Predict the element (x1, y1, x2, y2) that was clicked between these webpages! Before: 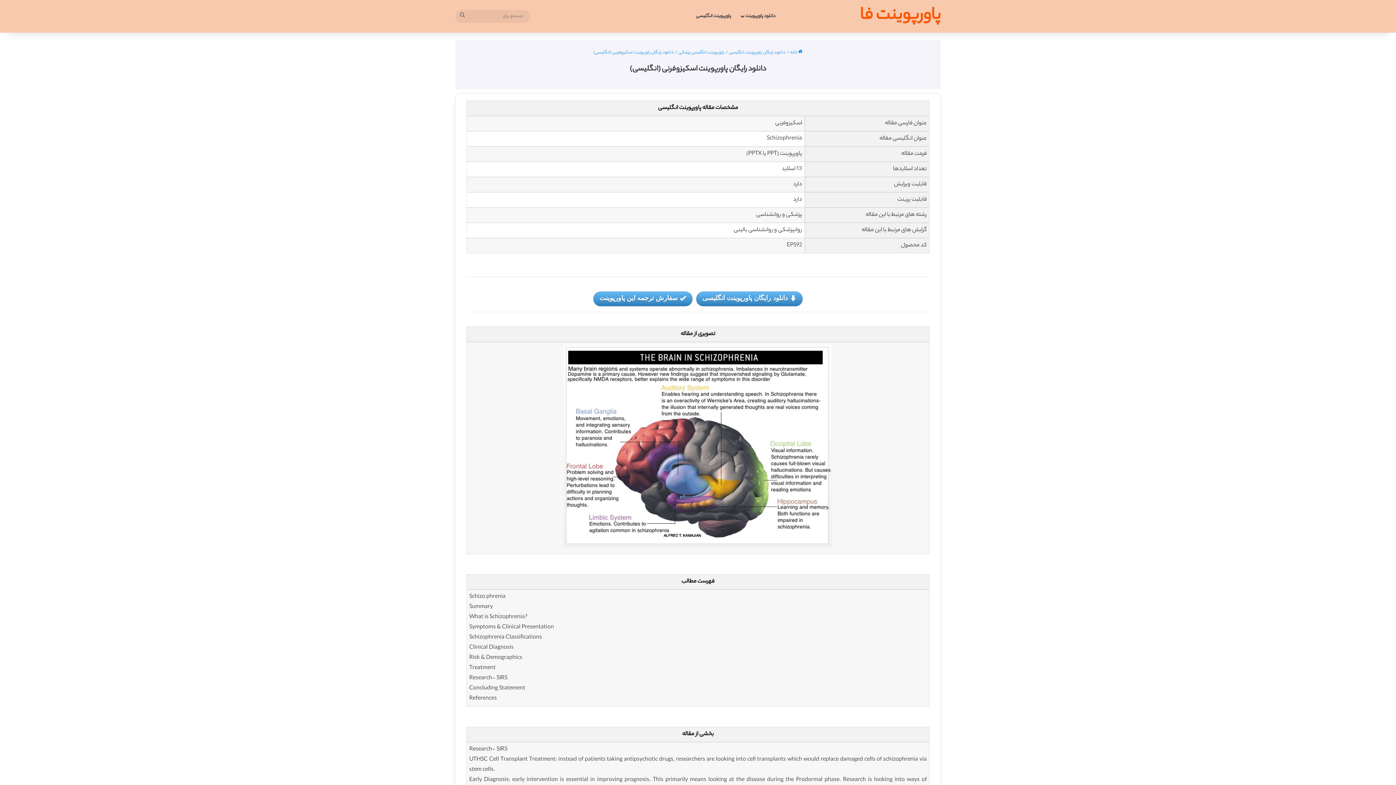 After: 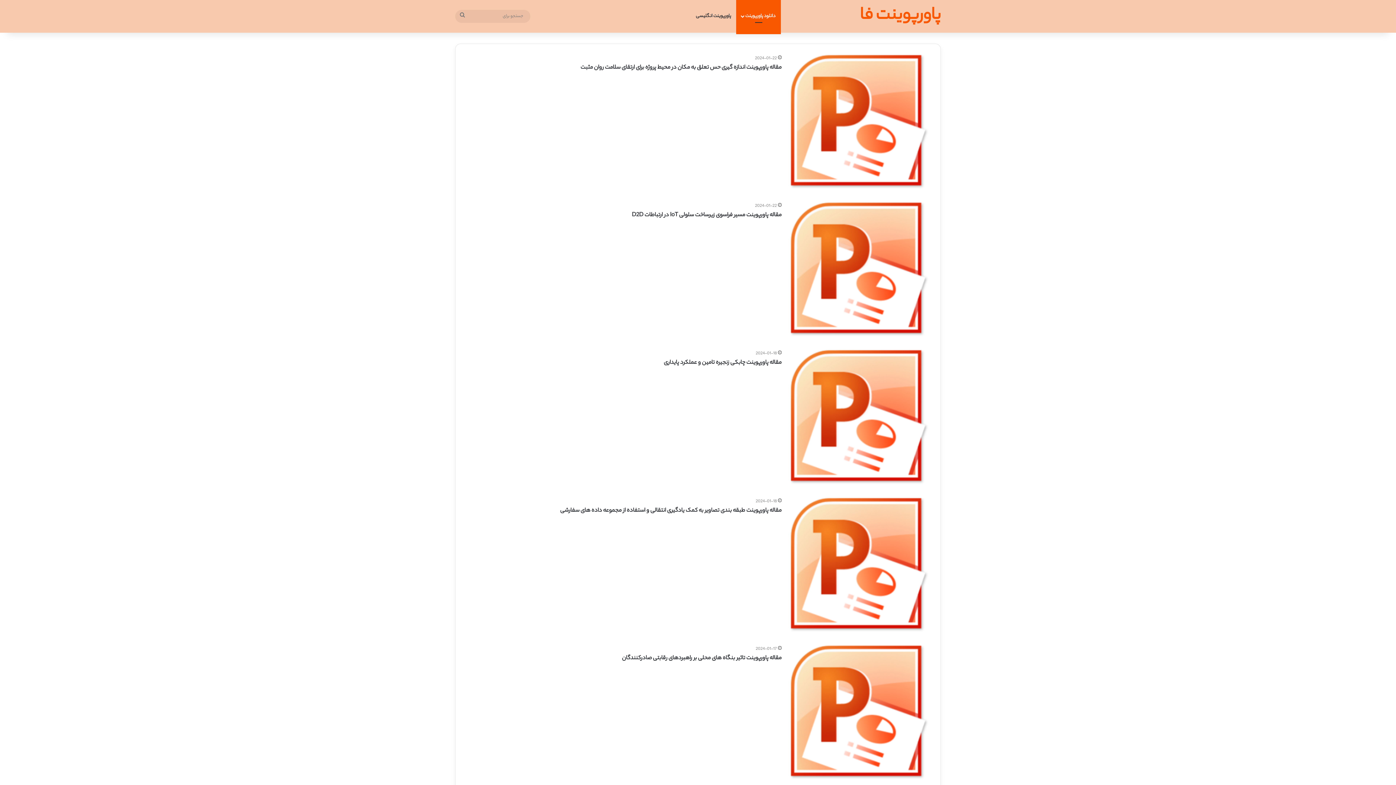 Action: label:  خانه bbox: (790, 49, 802, 56)